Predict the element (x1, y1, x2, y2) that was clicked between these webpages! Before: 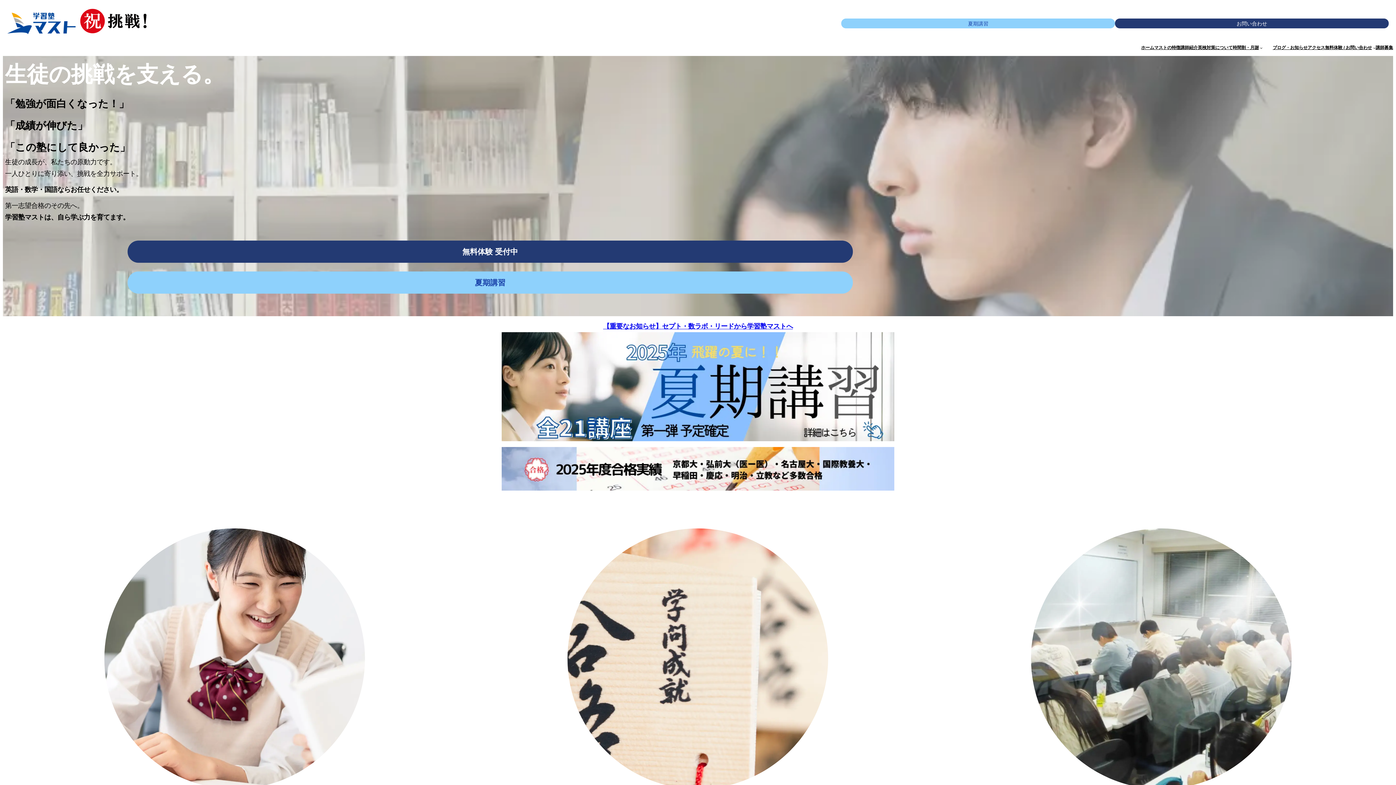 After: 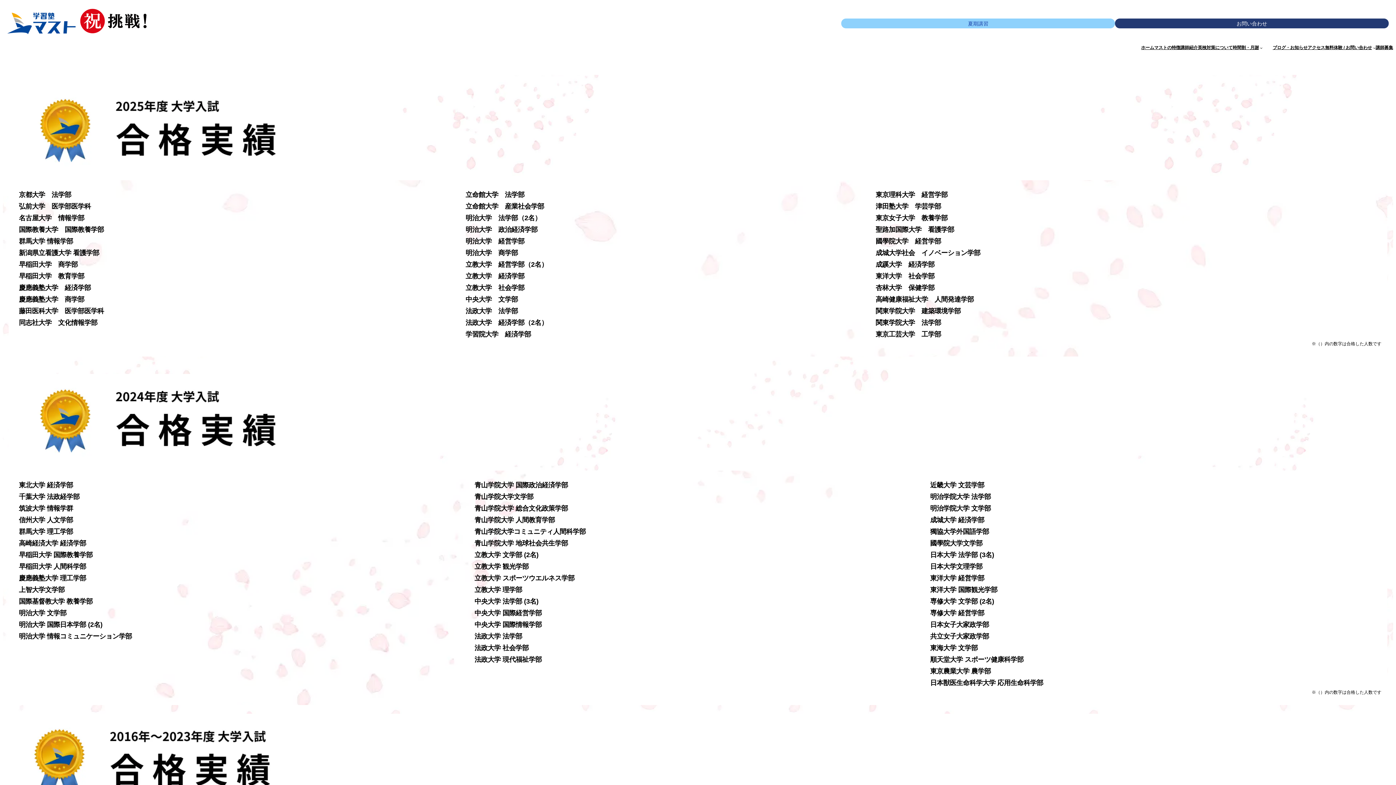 Action: bbox: (501, 447, 894, 491)